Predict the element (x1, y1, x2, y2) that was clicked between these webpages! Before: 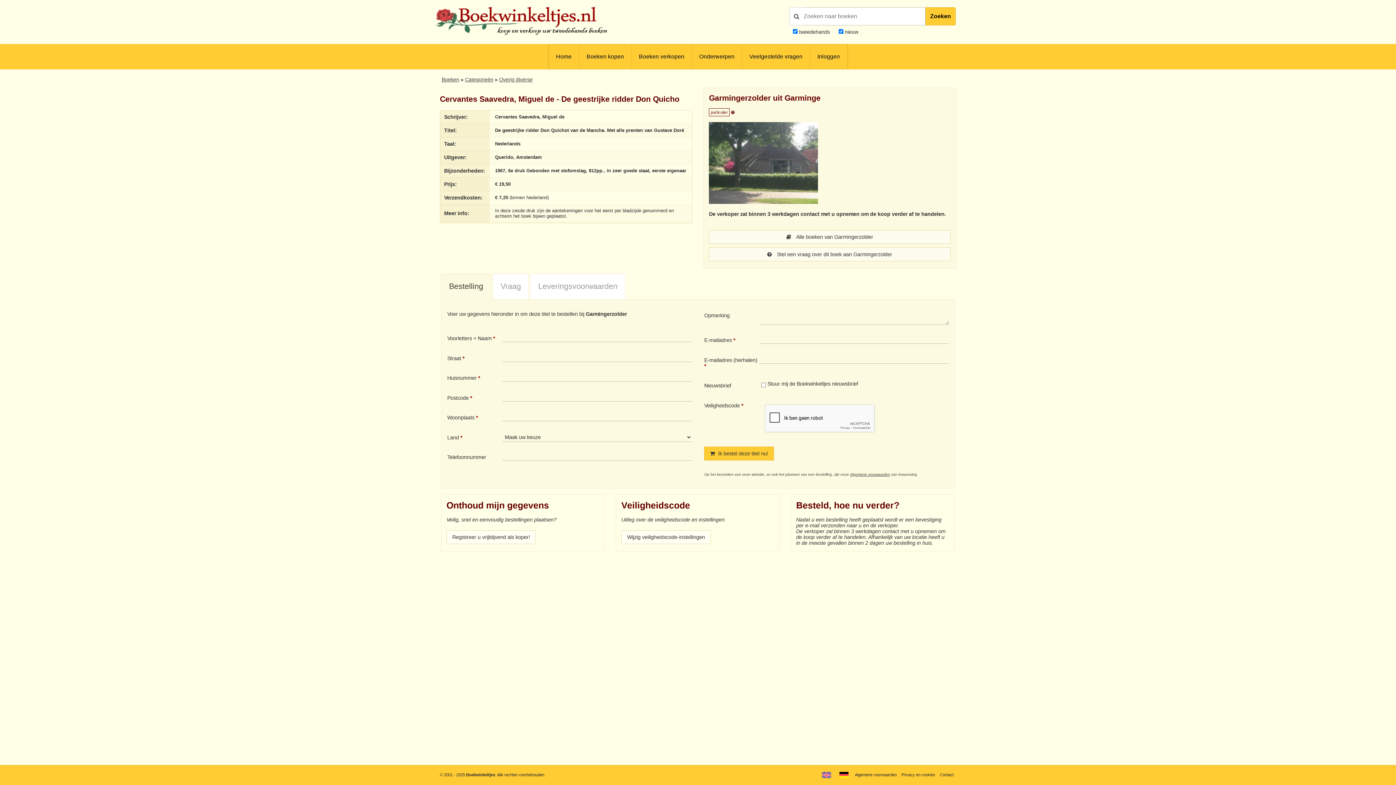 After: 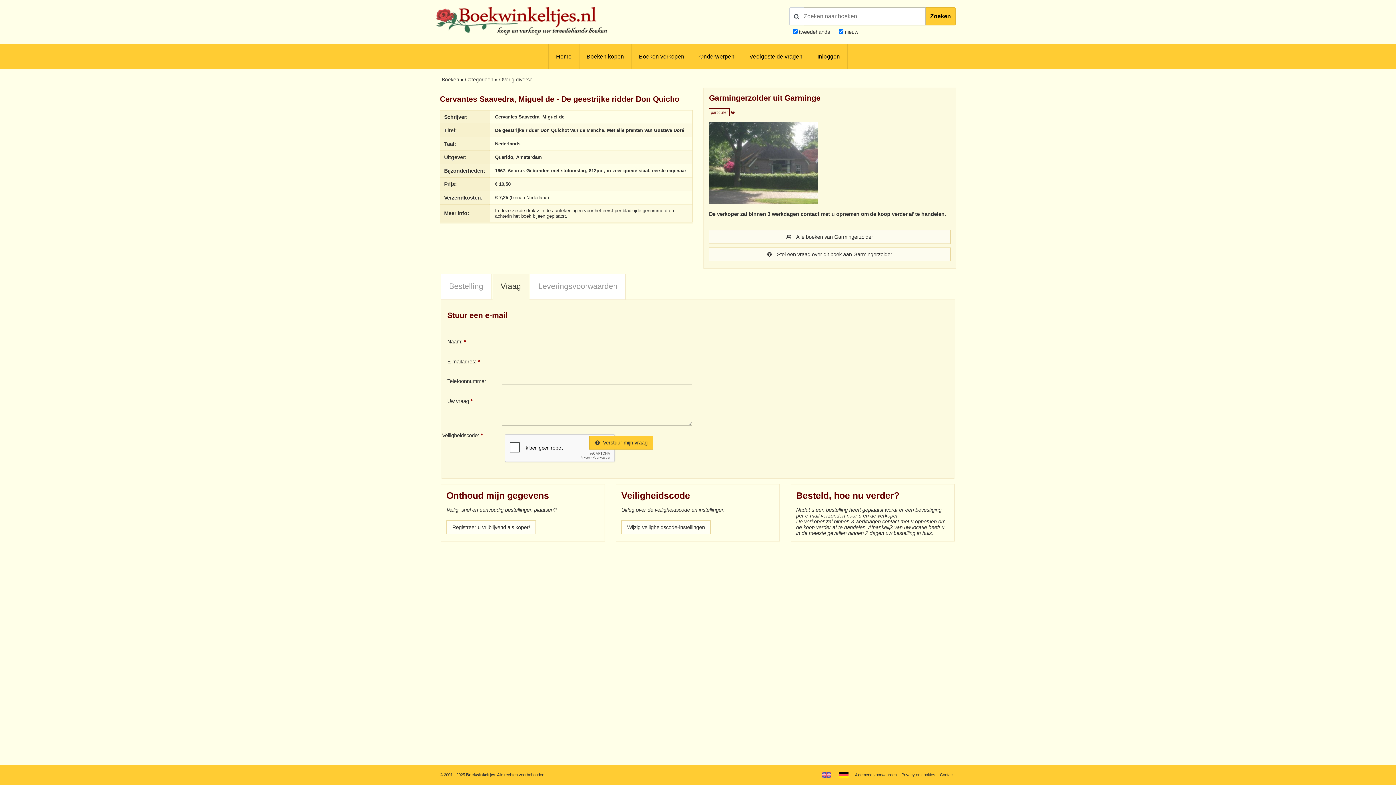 Action: label: Vraag bbox: (492, 273, 529, 299)